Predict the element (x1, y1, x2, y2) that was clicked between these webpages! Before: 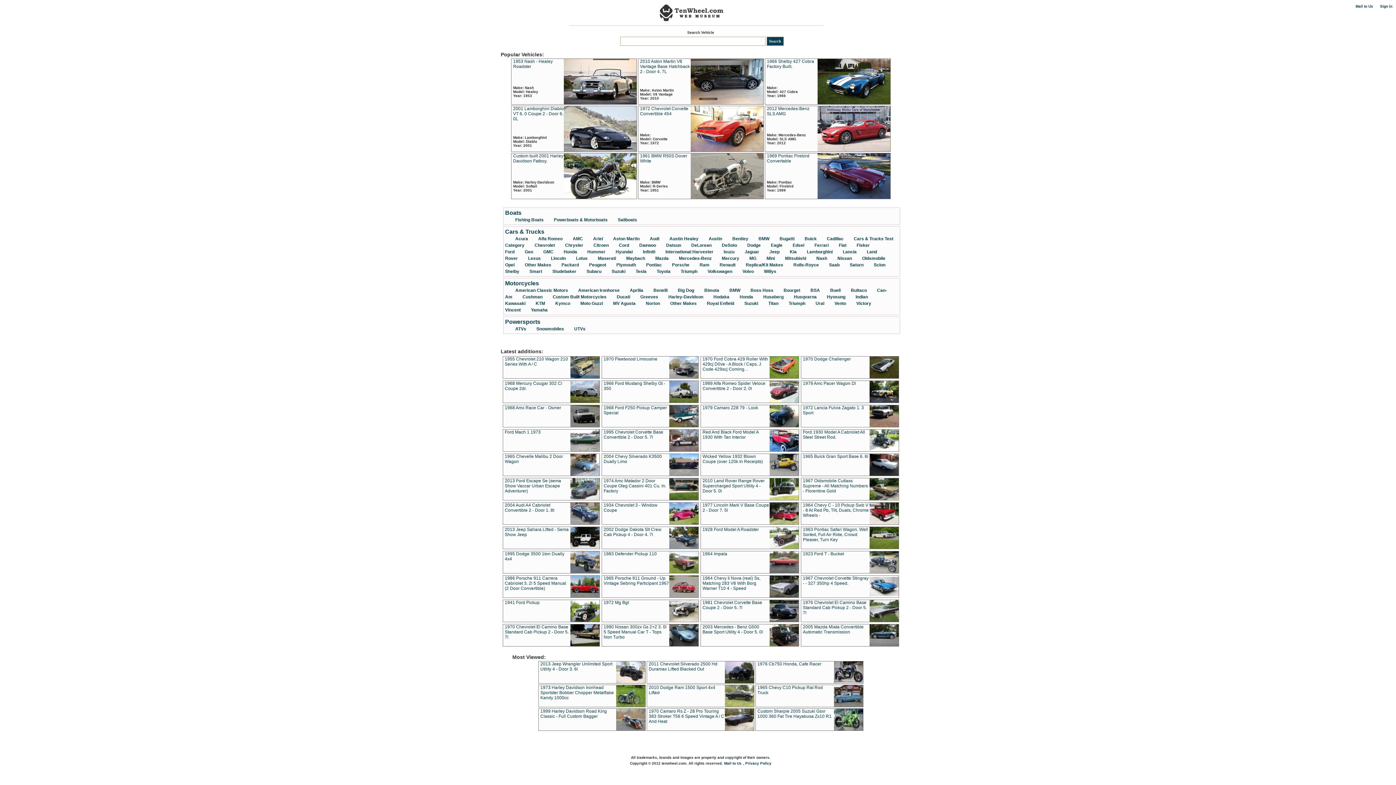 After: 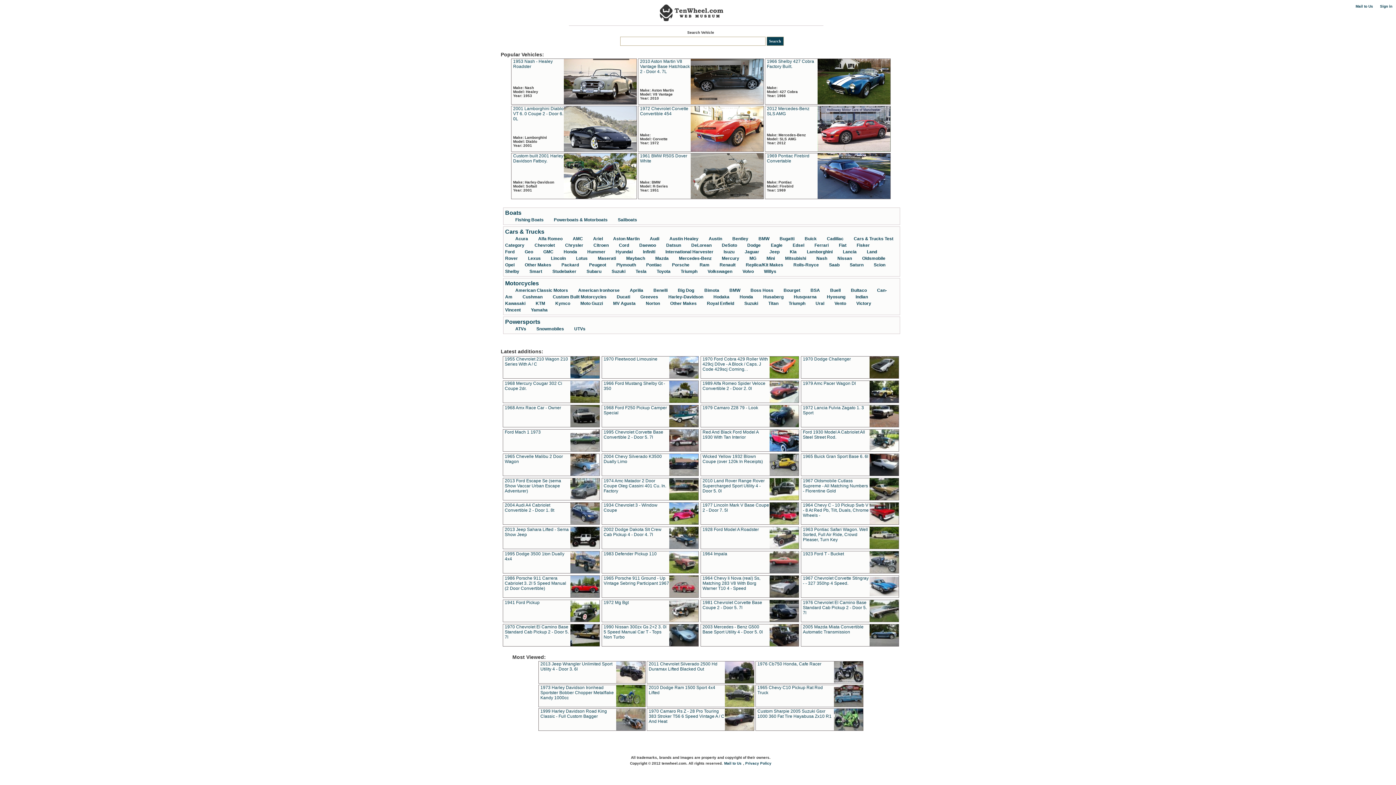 Action: label: Search Vehicle
  bbox: (500, 30, 900, 48)